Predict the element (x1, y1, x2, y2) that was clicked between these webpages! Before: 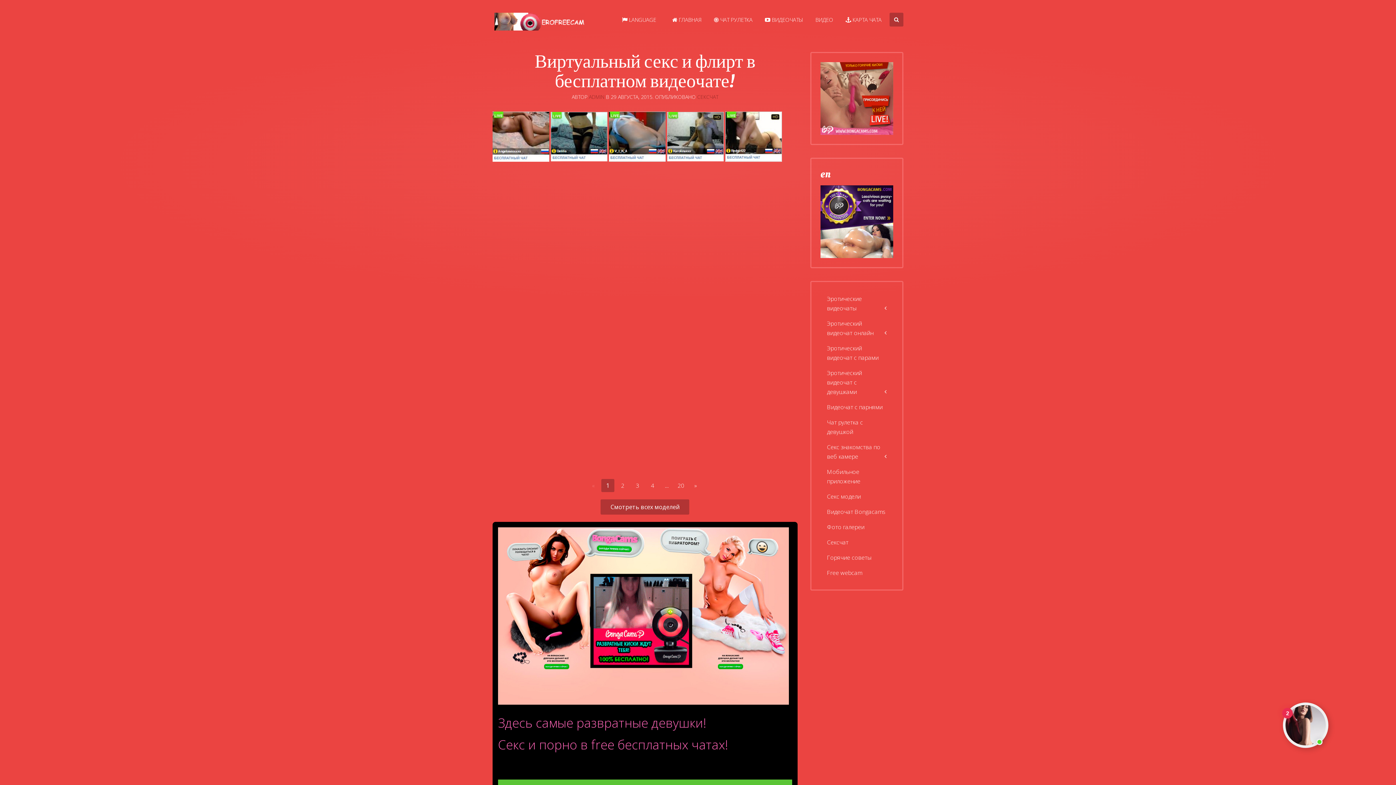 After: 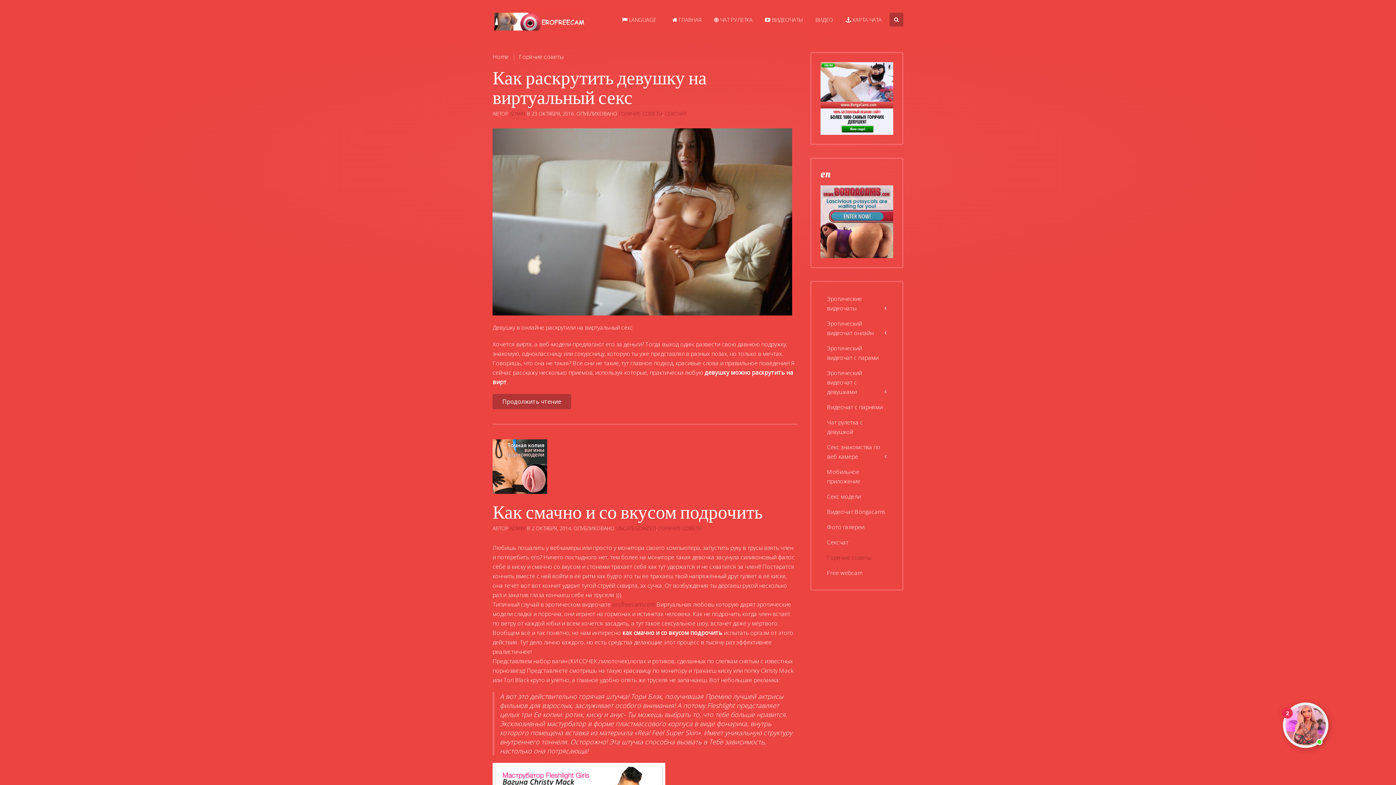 Action: label: Горячие советы bbox: (820, 550, 893, 565)